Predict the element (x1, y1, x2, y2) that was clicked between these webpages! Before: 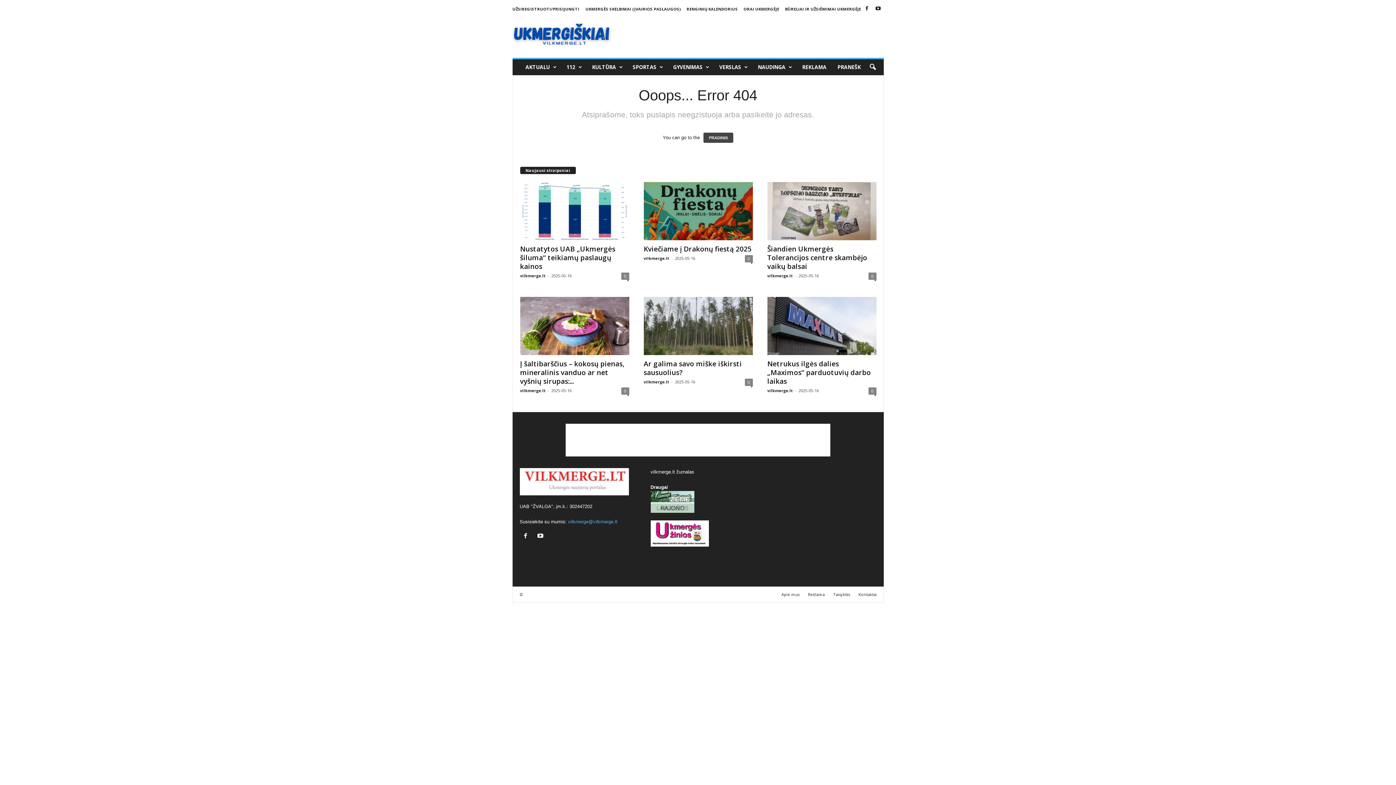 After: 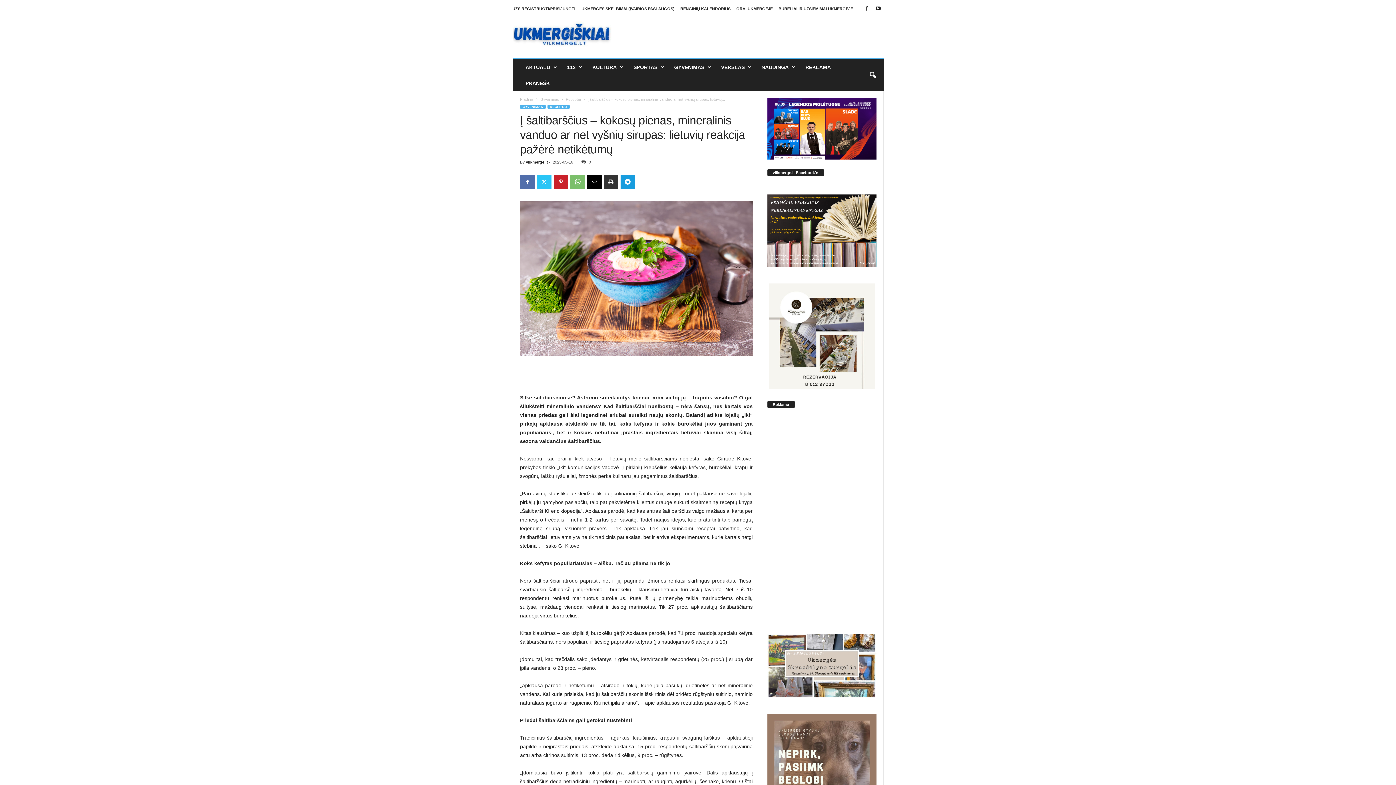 Action: bbox: (520, 297, 629, 355)